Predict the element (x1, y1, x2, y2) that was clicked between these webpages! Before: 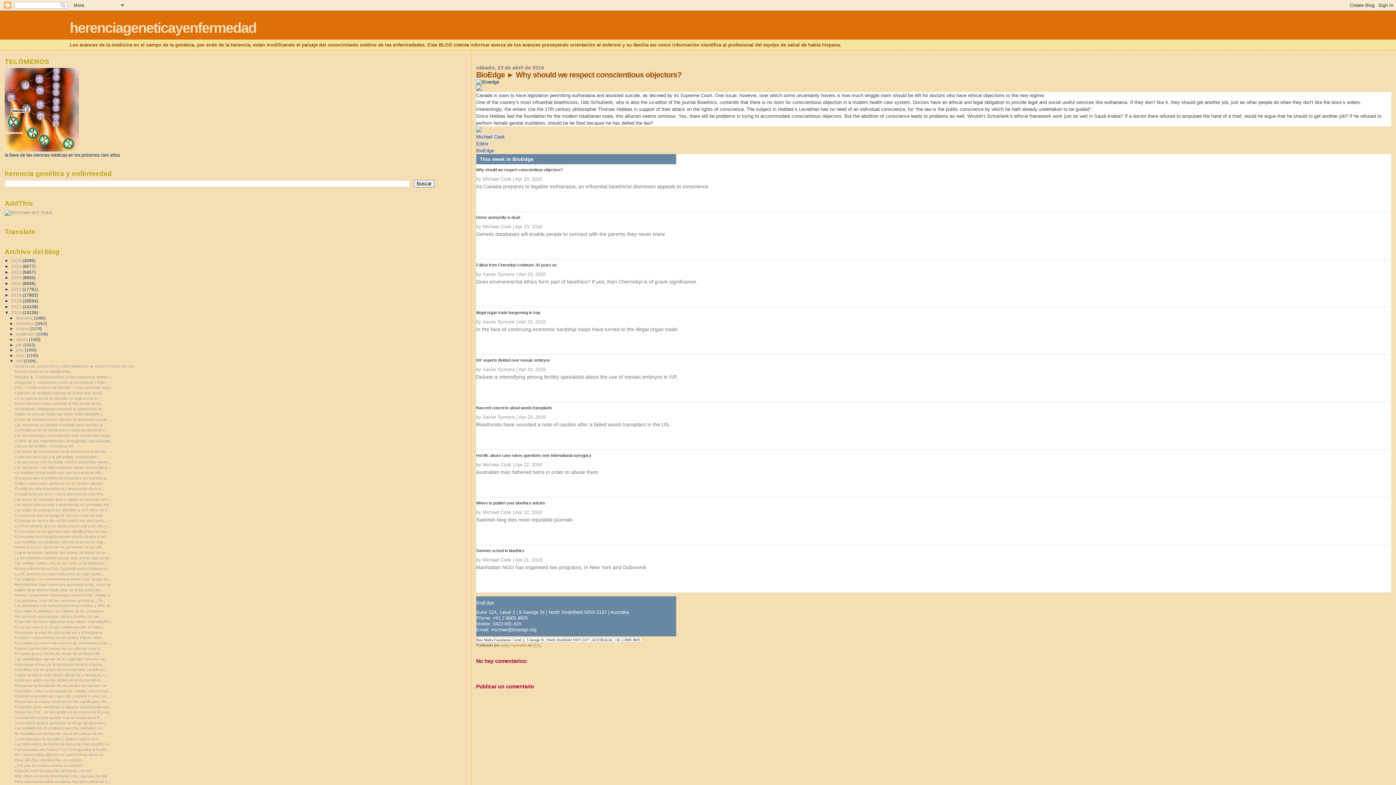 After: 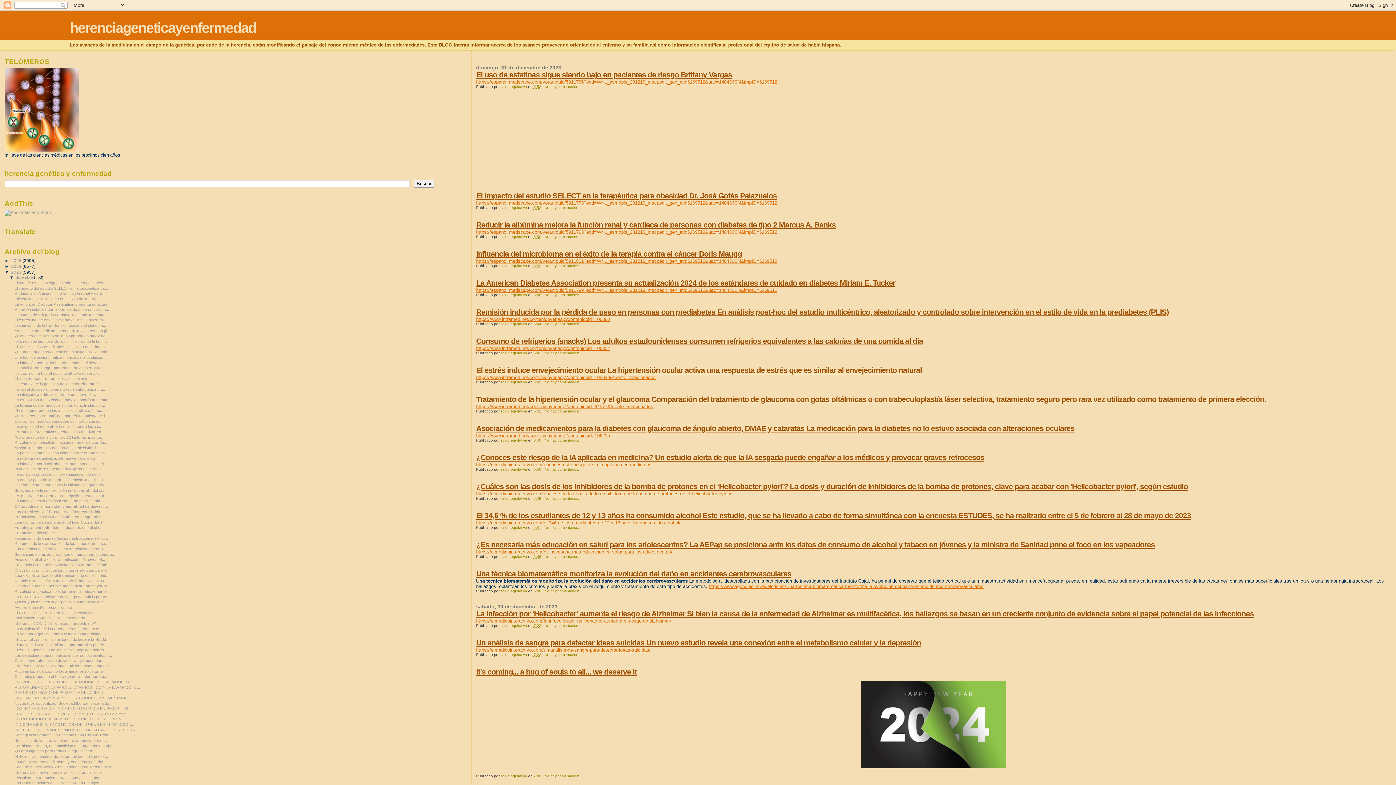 Action: label: 2023  bbox: (11, 269, 22, 274)